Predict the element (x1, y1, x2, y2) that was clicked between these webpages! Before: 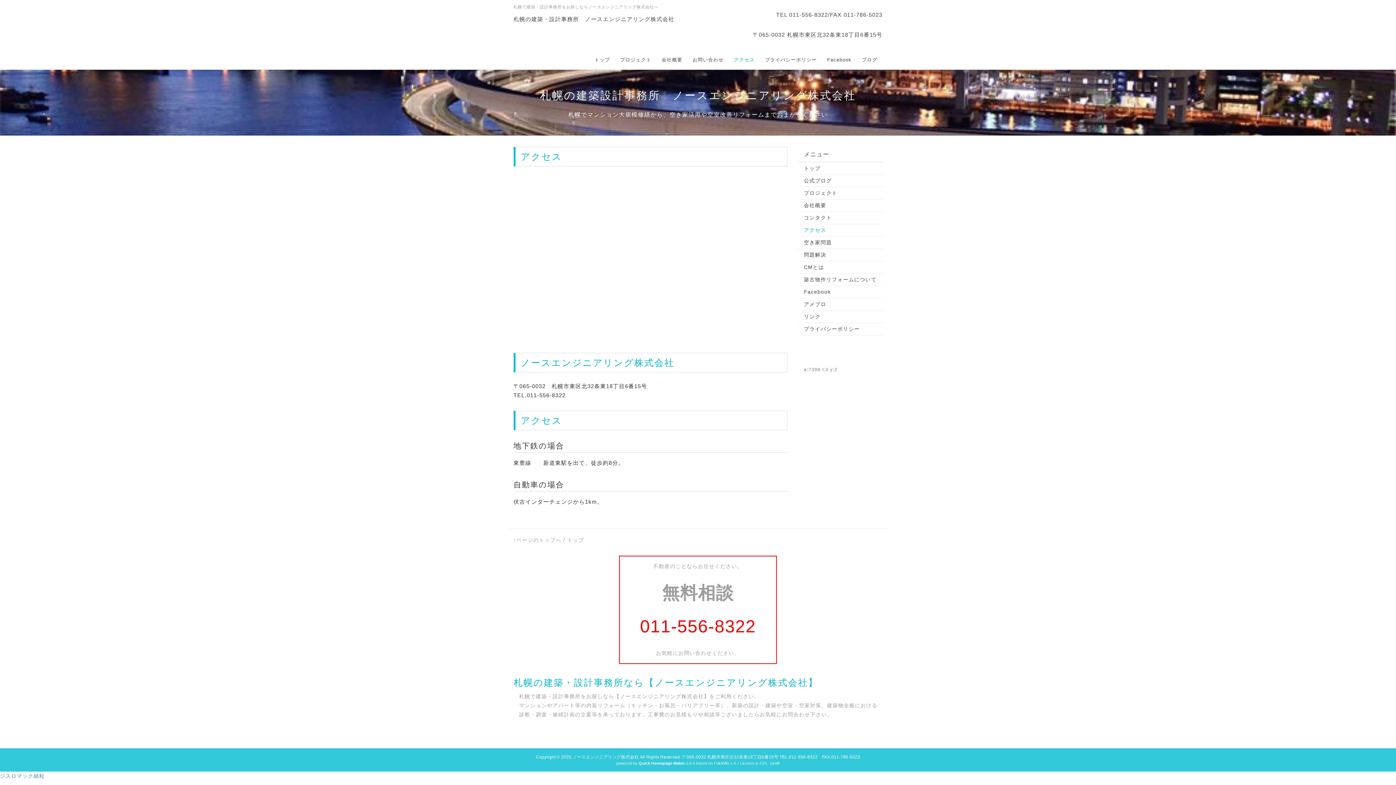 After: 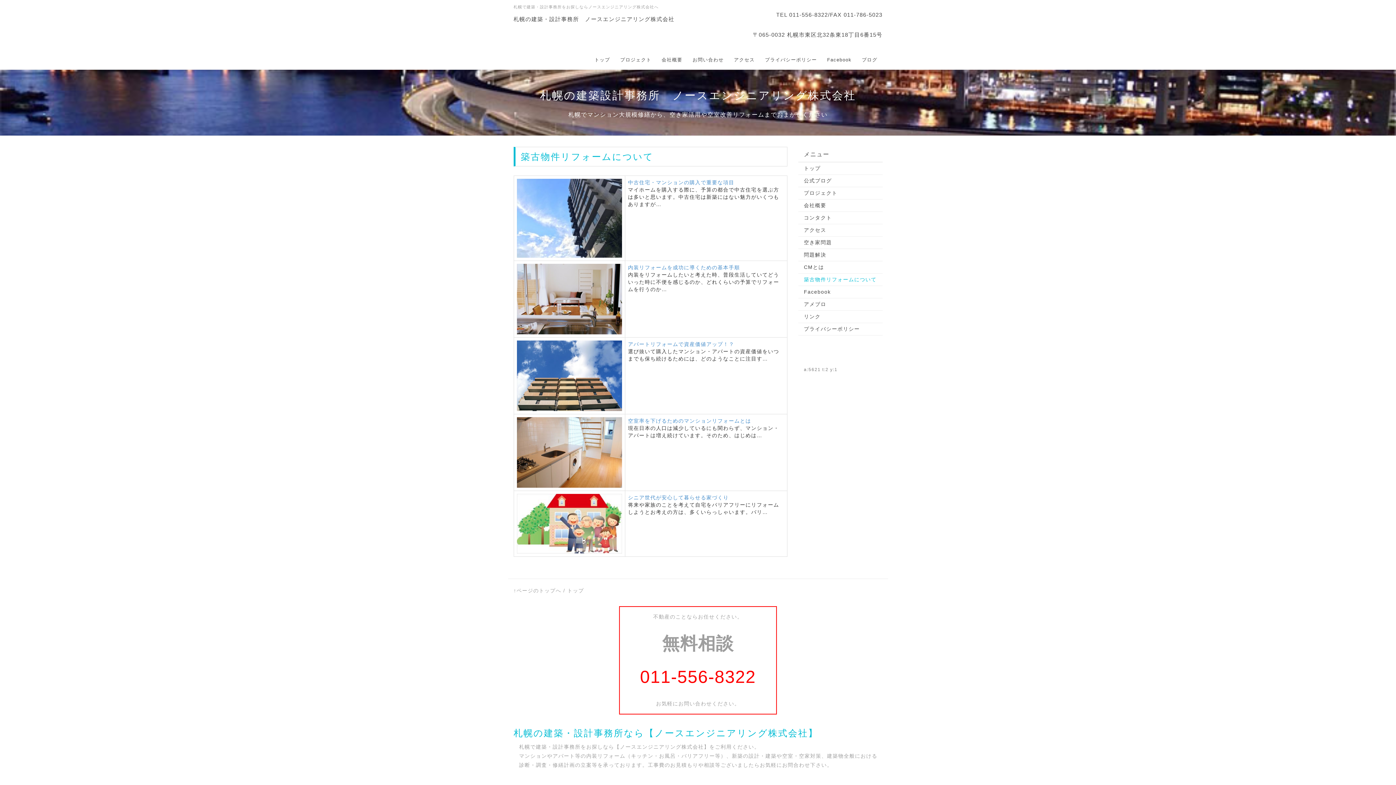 Action: label: 築古物件リフォームについて bbox: (804, 275, 877, 284)